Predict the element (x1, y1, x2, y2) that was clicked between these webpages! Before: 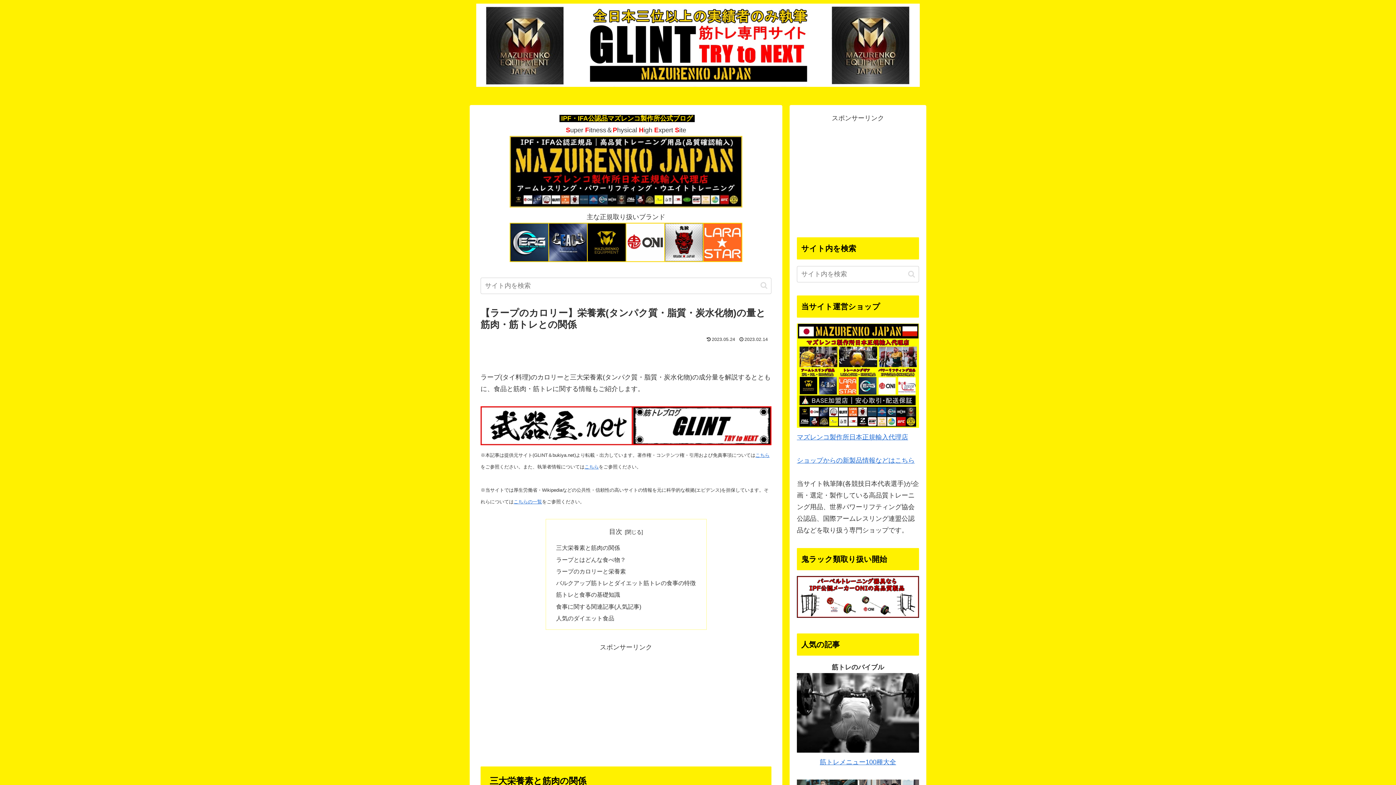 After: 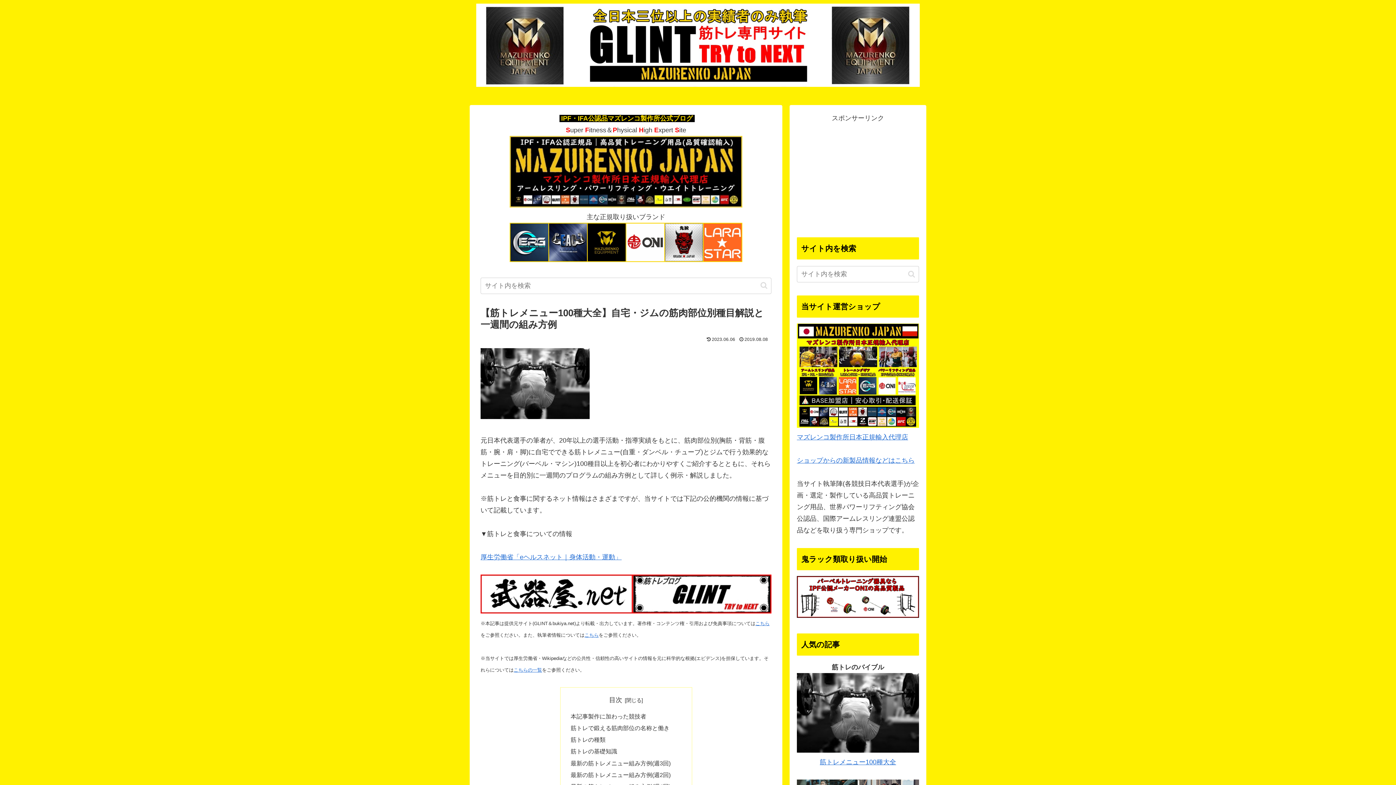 Action: bbox: (797, 747, 919, 754)